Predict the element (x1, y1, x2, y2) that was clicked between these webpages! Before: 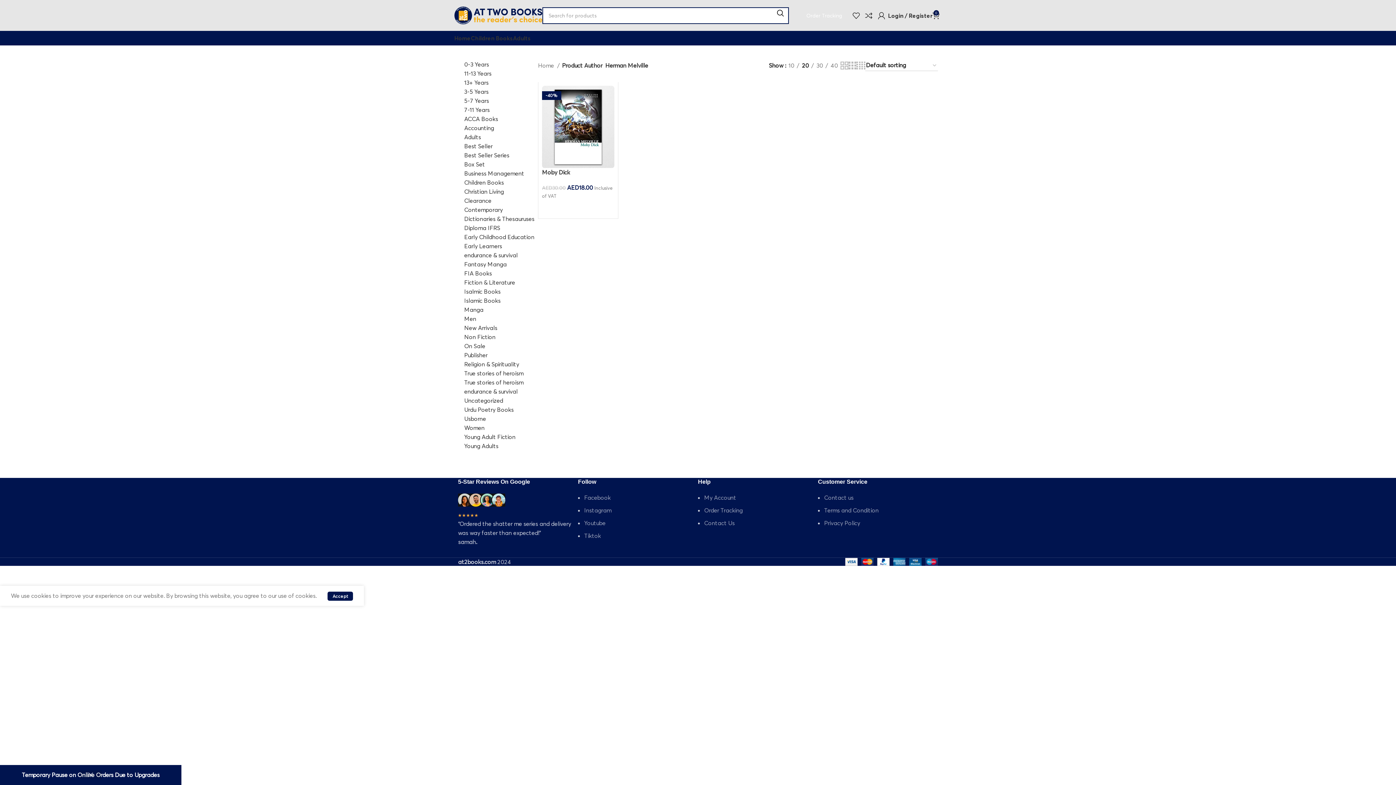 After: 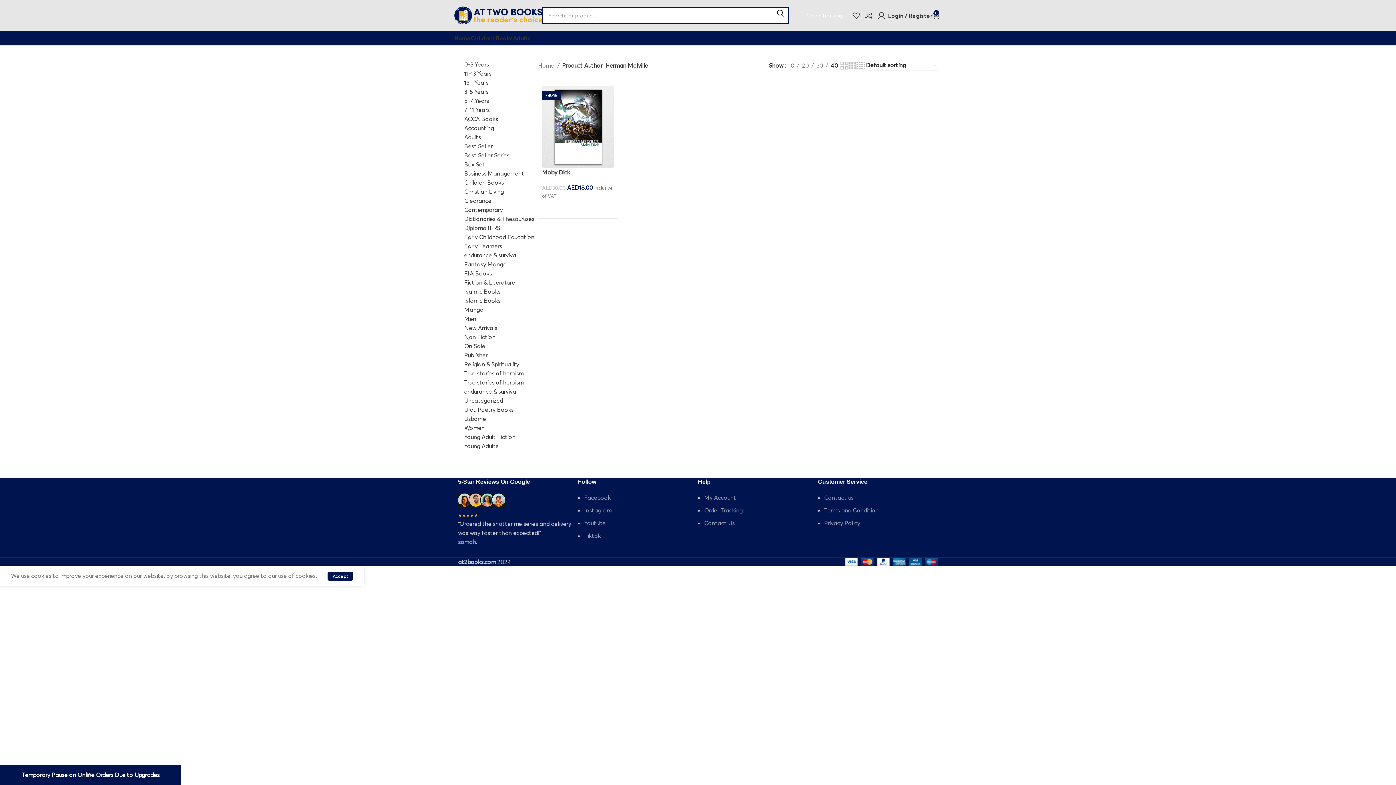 Action: bbox: (828, 61, 840, 70) label: 40